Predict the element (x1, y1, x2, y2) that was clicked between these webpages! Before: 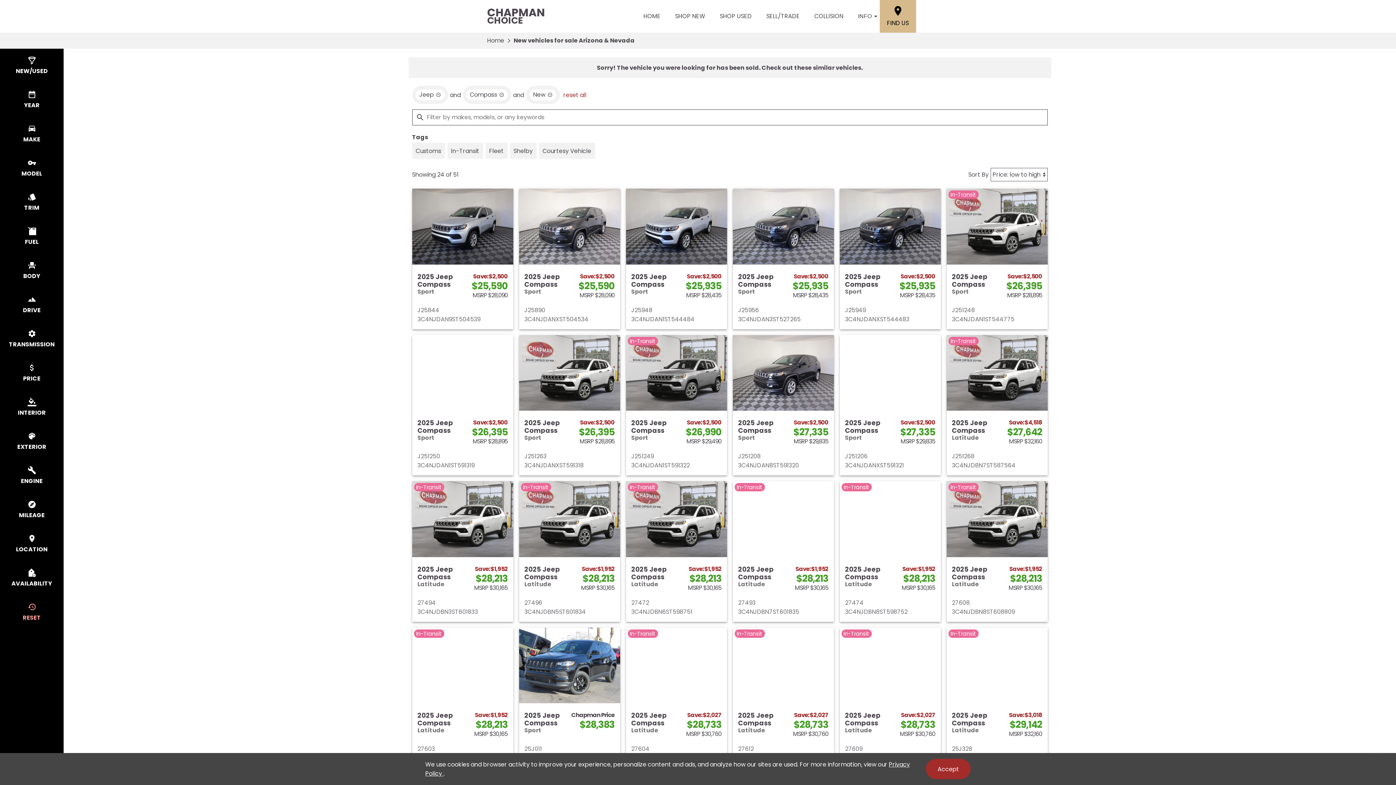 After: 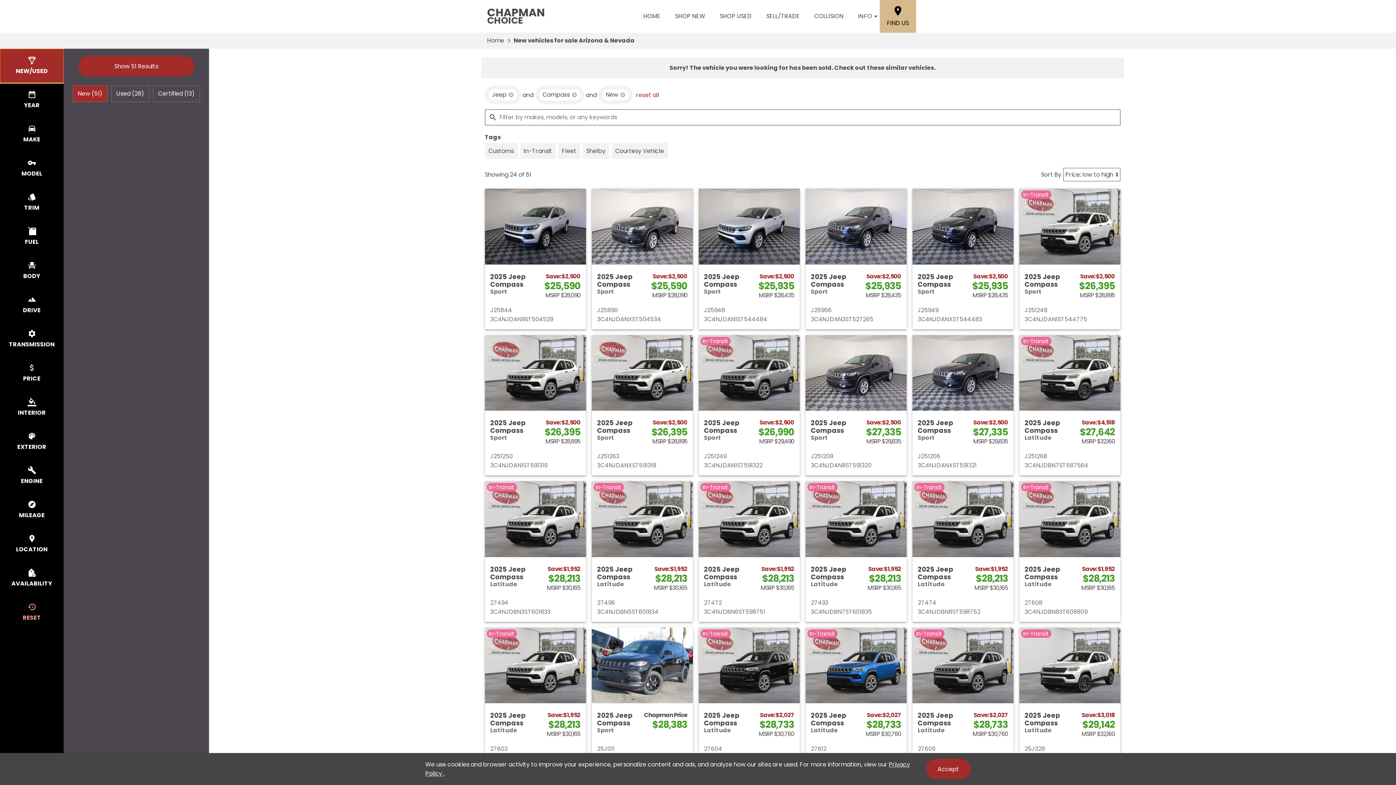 Action: label: select type bbox: (0, 48, 63, 82)